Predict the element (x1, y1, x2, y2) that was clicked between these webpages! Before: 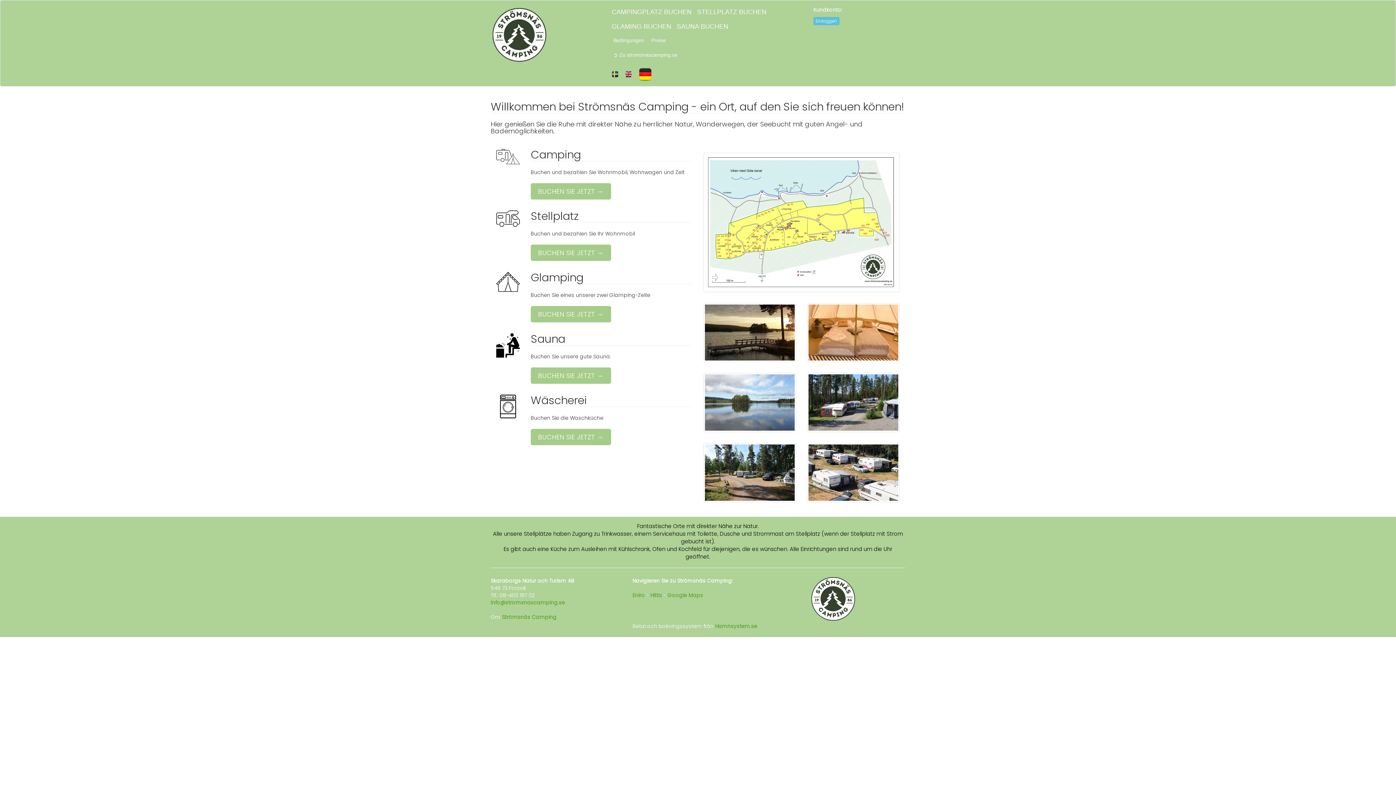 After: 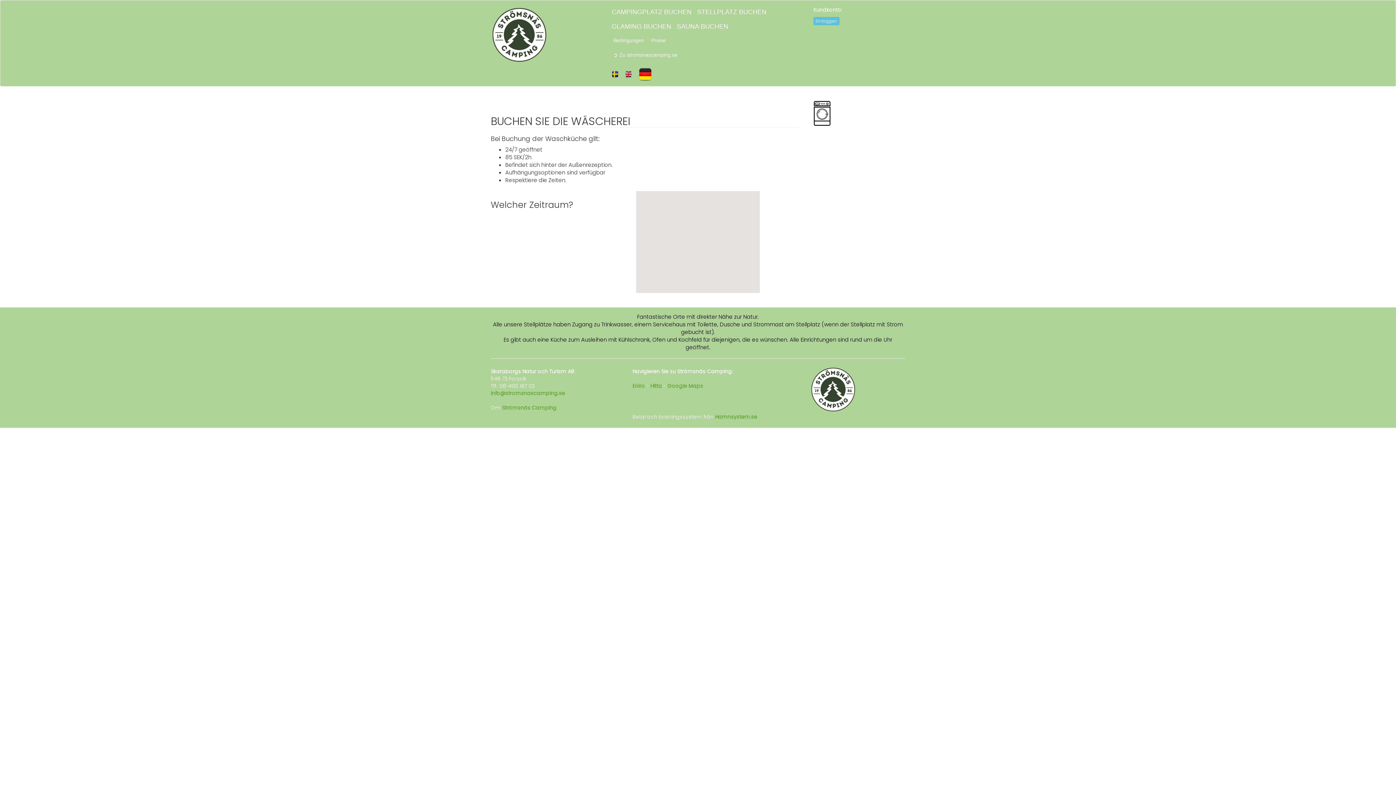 Action: label: BUCHEN SIE JETZT → bbox: (530, 429, 611, 445)